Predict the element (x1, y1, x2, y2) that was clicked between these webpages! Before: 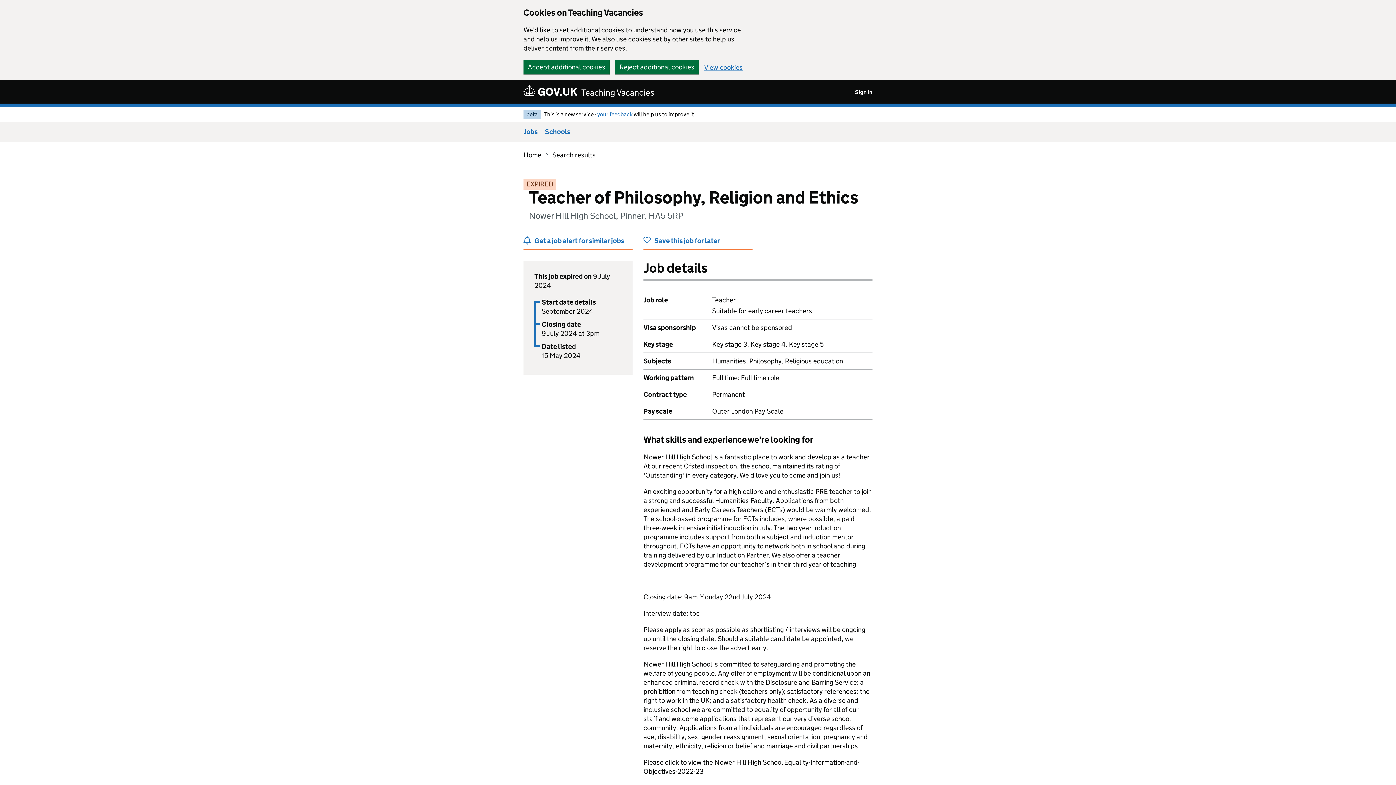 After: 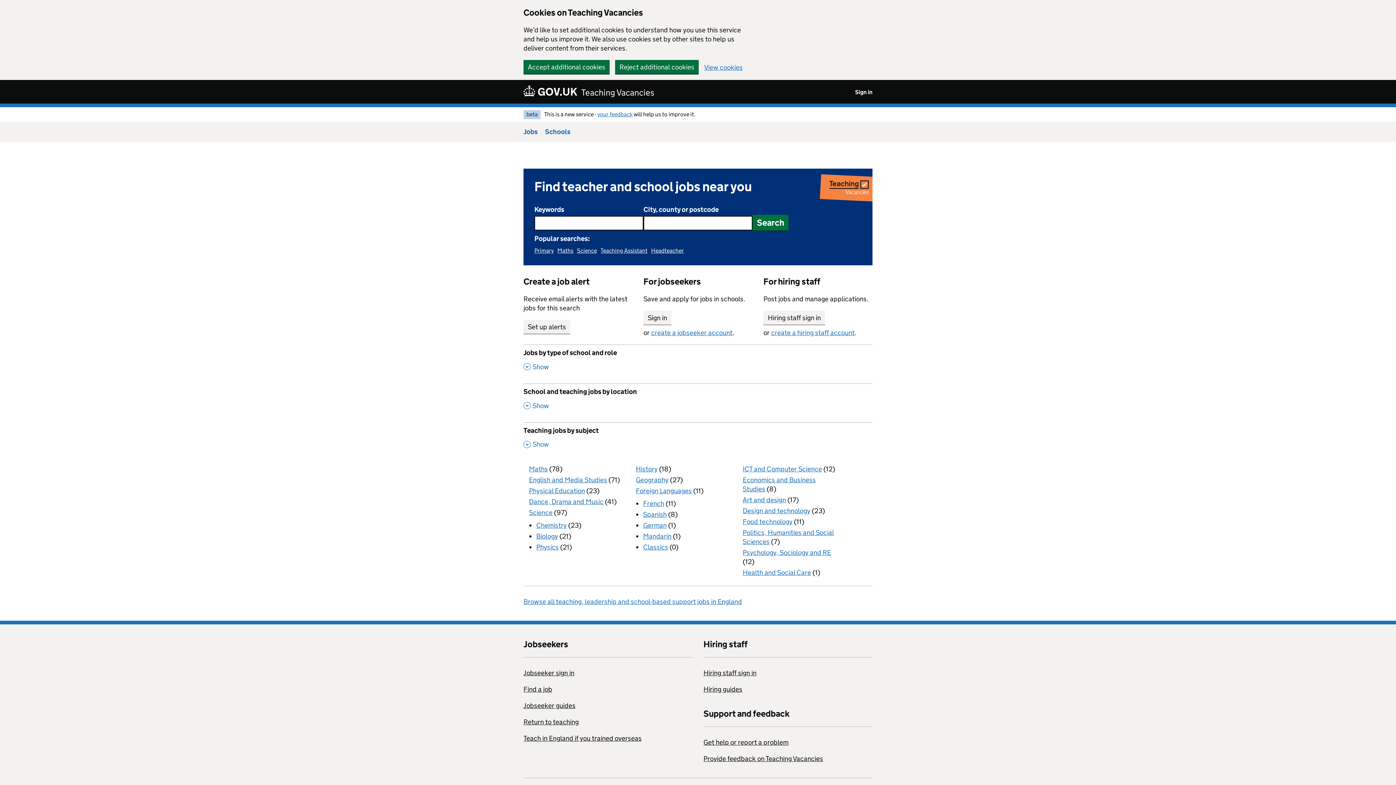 Action: bbox: (523, 150, 541, 159) label: Home